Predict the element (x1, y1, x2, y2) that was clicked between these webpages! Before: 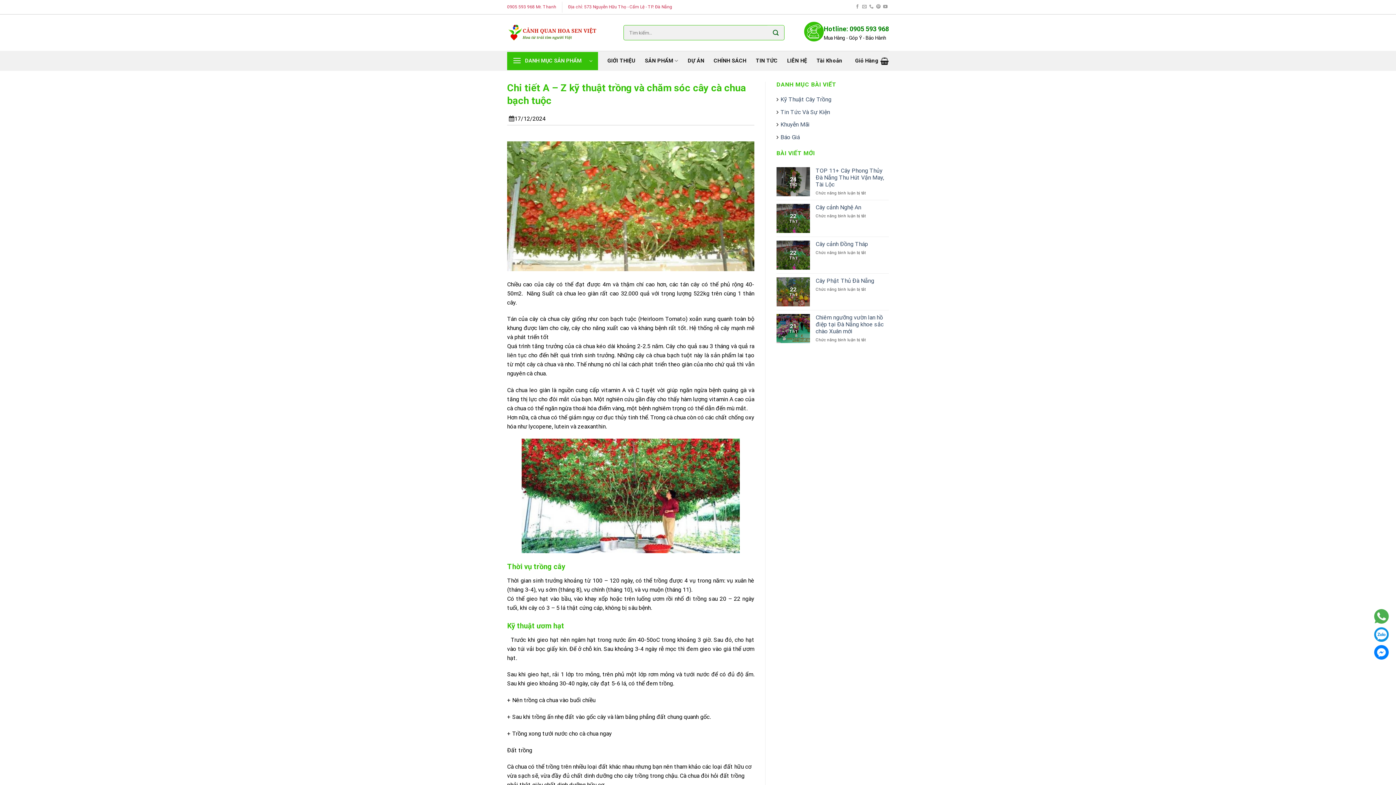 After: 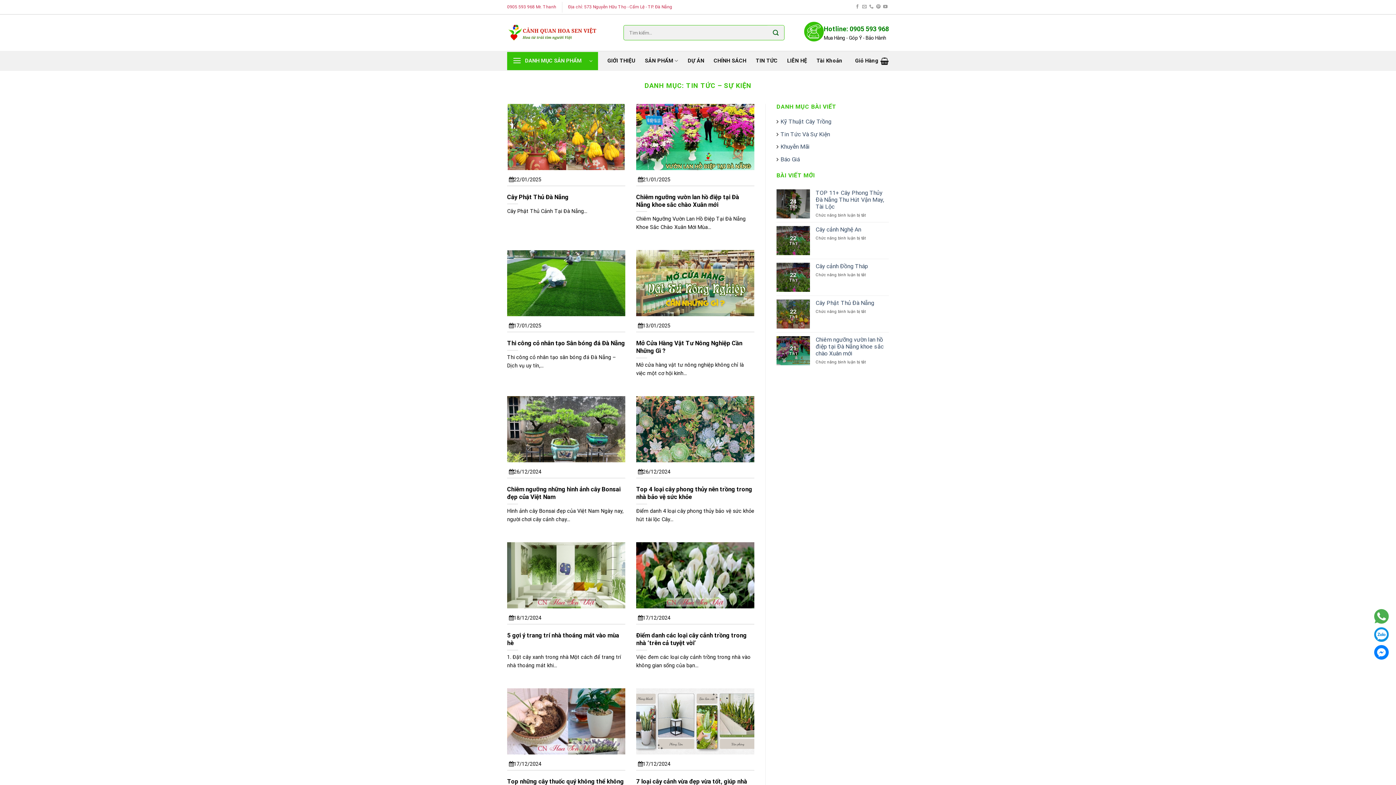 Action: label: Tin Tức Và Sự Kiện bbox: (780, 108, 830, 115)